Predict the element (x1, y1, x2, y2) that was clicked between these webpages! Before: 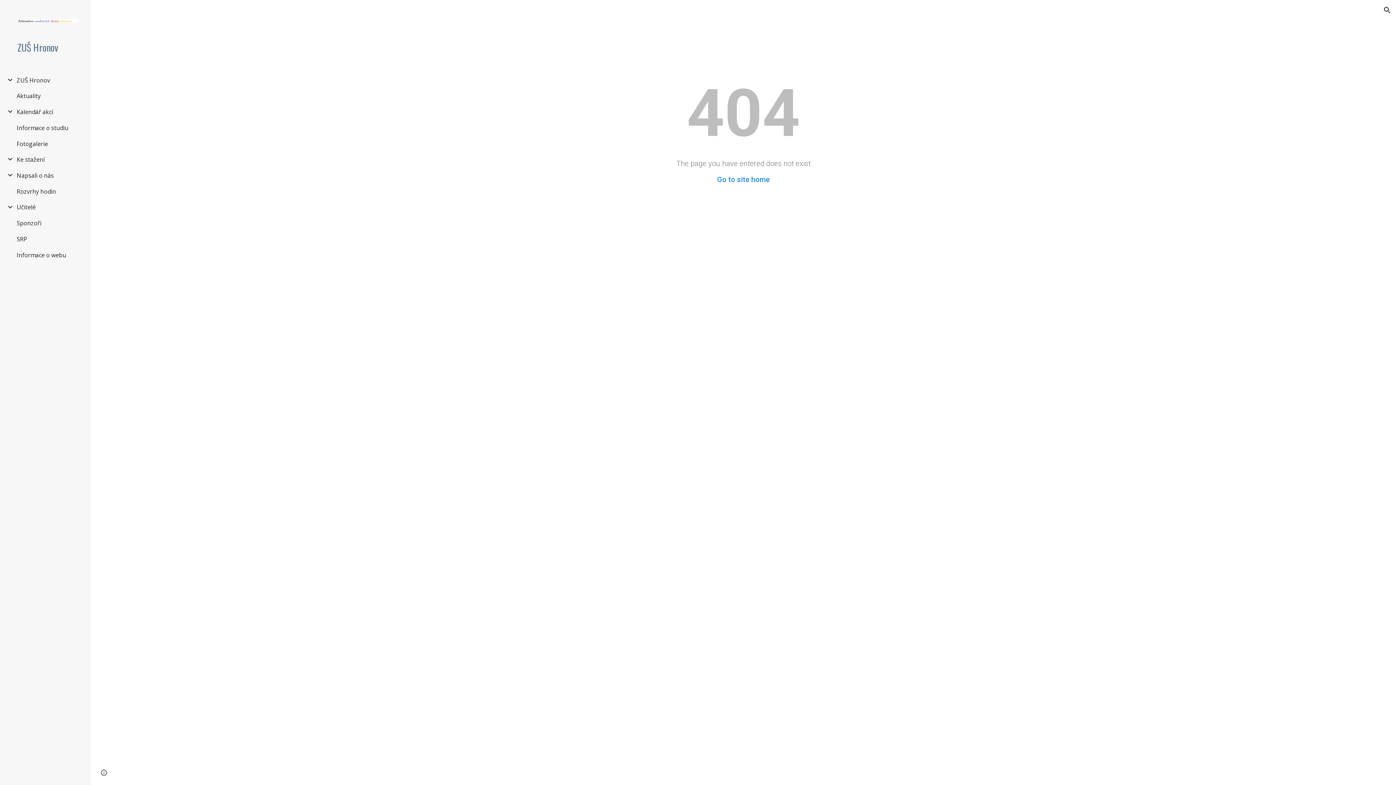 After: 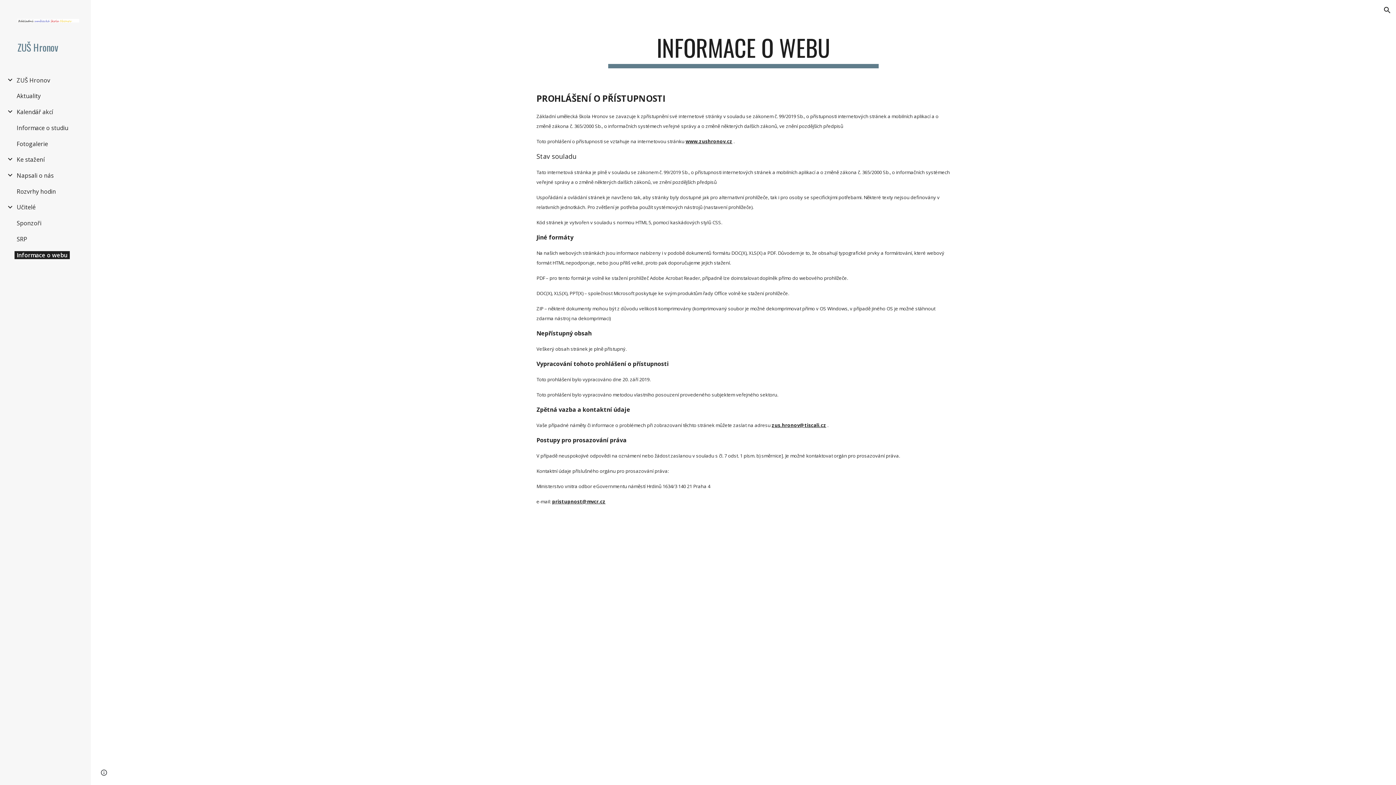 Action: label: Informace o webu bbox: (14, 251, 68, 259)